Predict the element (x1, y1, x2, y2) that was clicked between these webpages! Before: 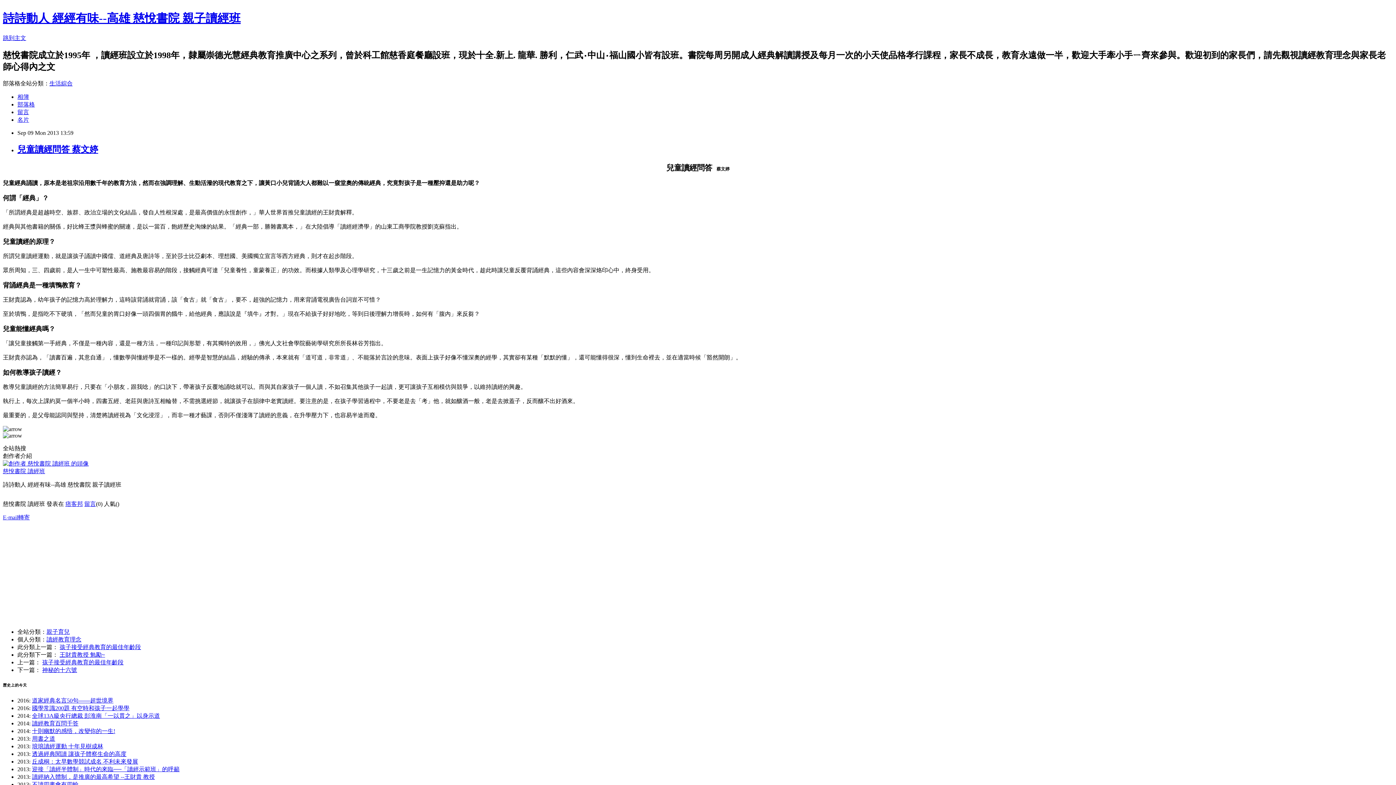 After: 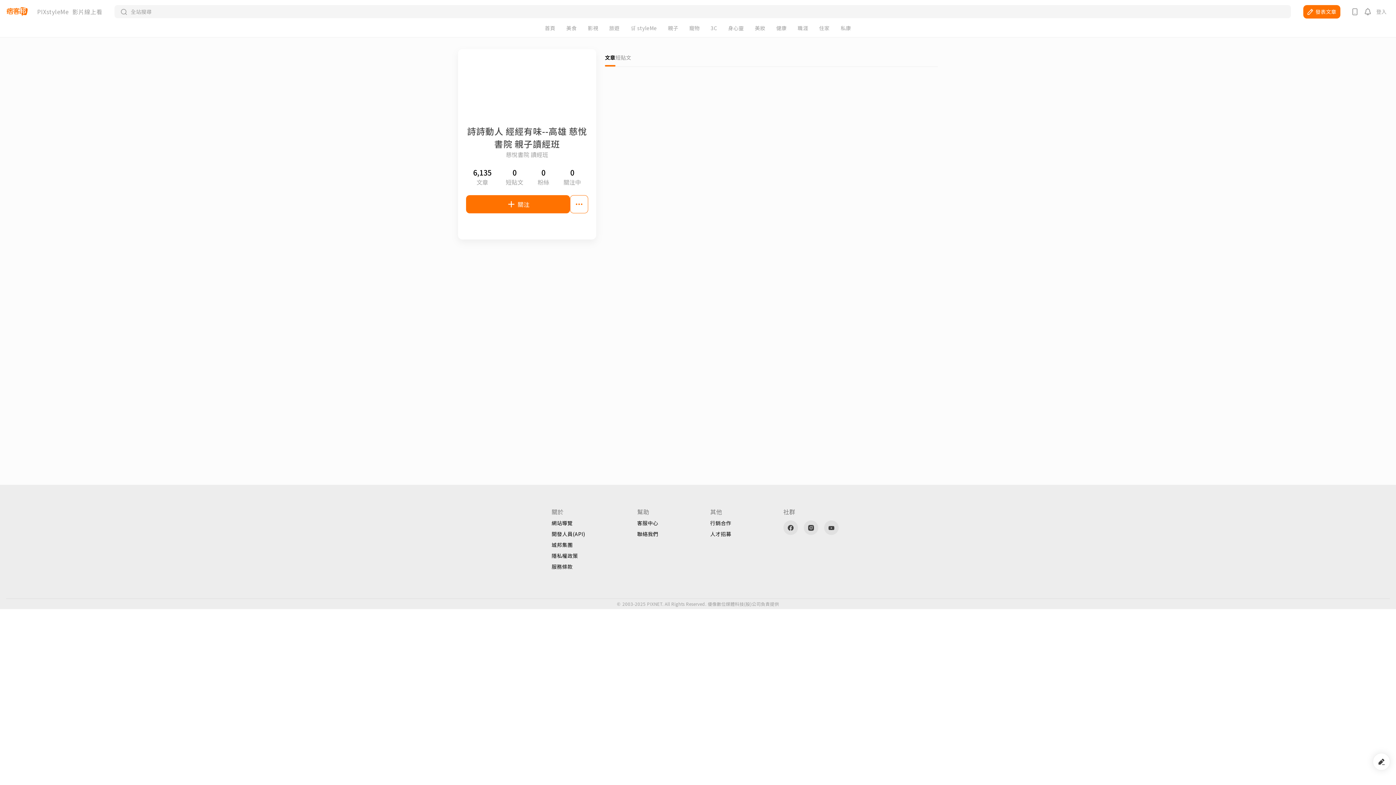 Action: bbox: (2, 468, 45, 474) label: 慈悅書院 讀經班